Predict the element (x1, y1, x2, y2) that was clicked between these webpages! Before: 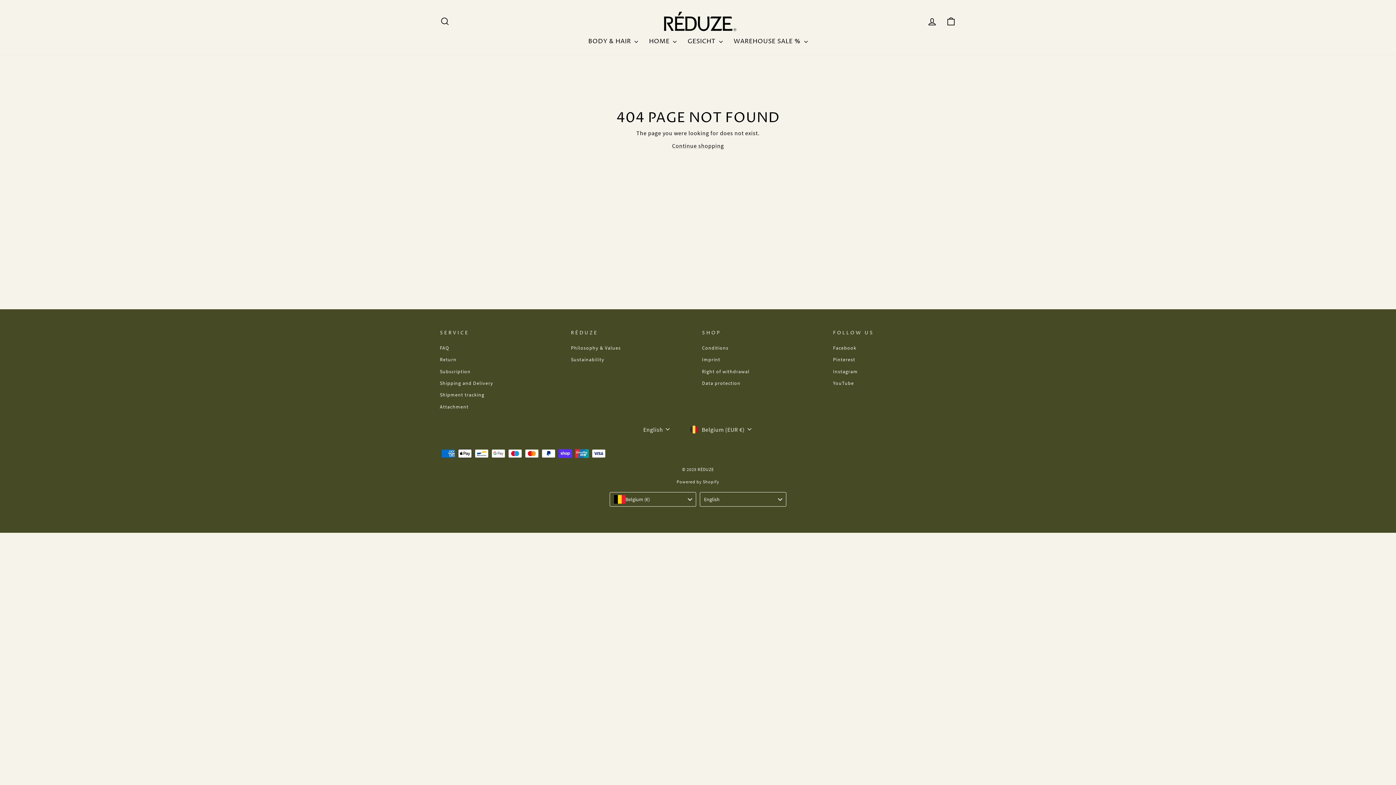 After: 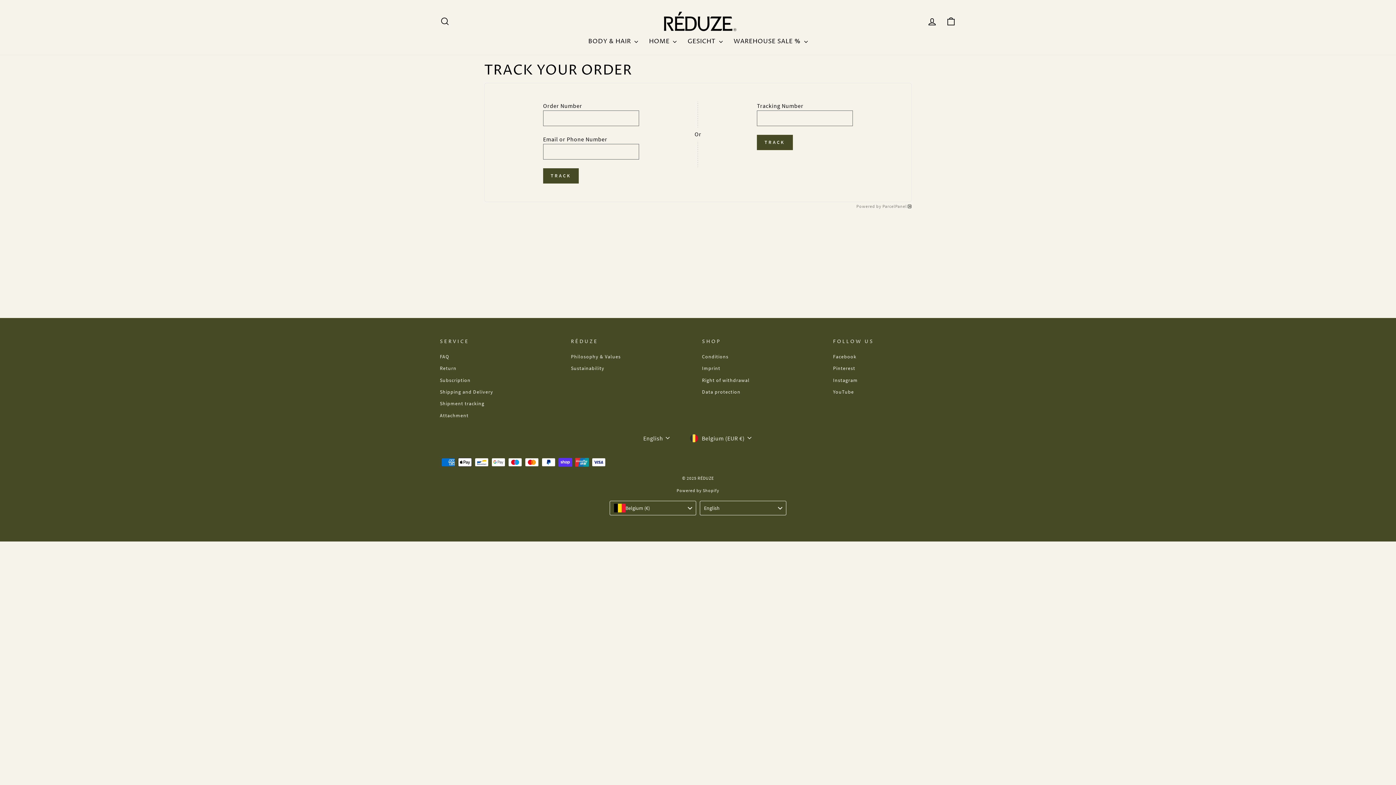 Action: bbox: (440, 389, 484, 400) label: Shipment tracking